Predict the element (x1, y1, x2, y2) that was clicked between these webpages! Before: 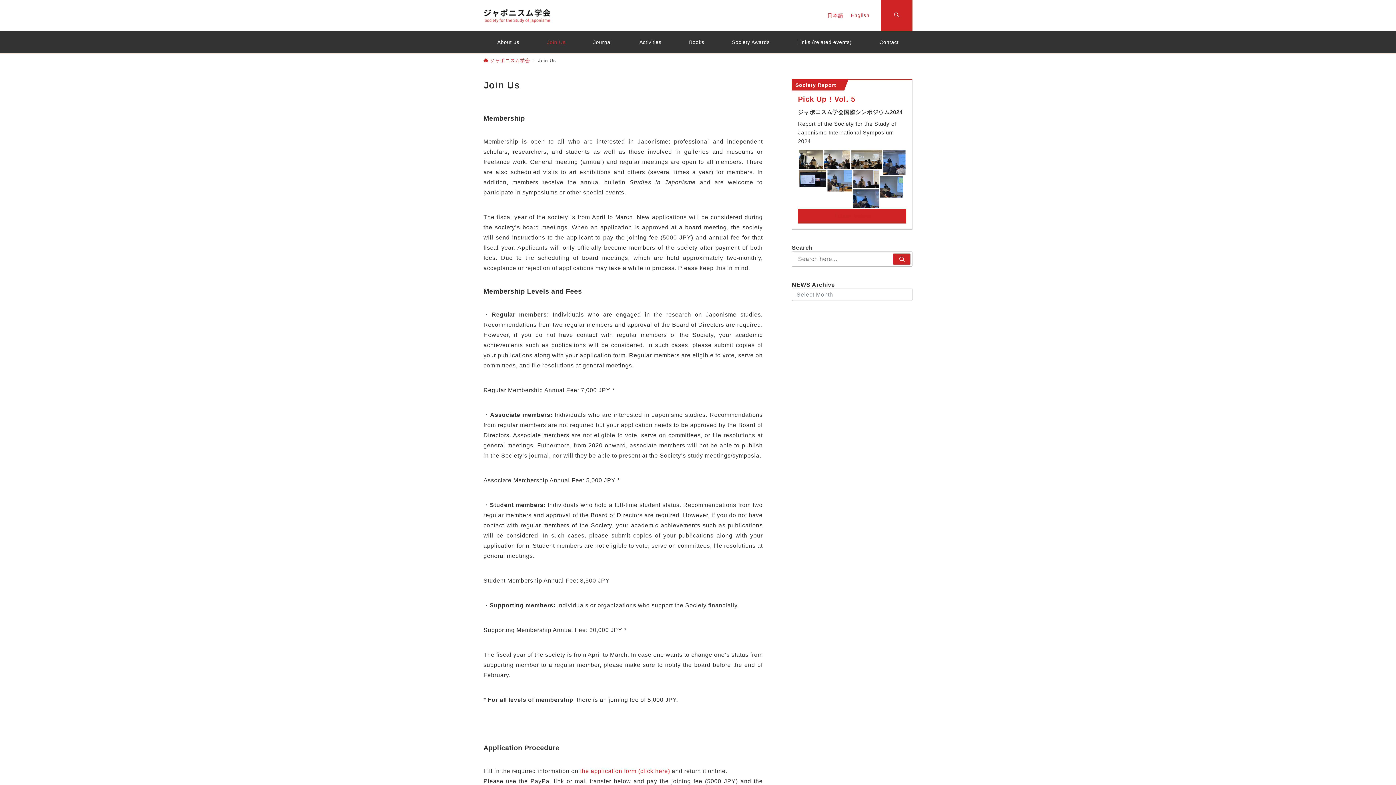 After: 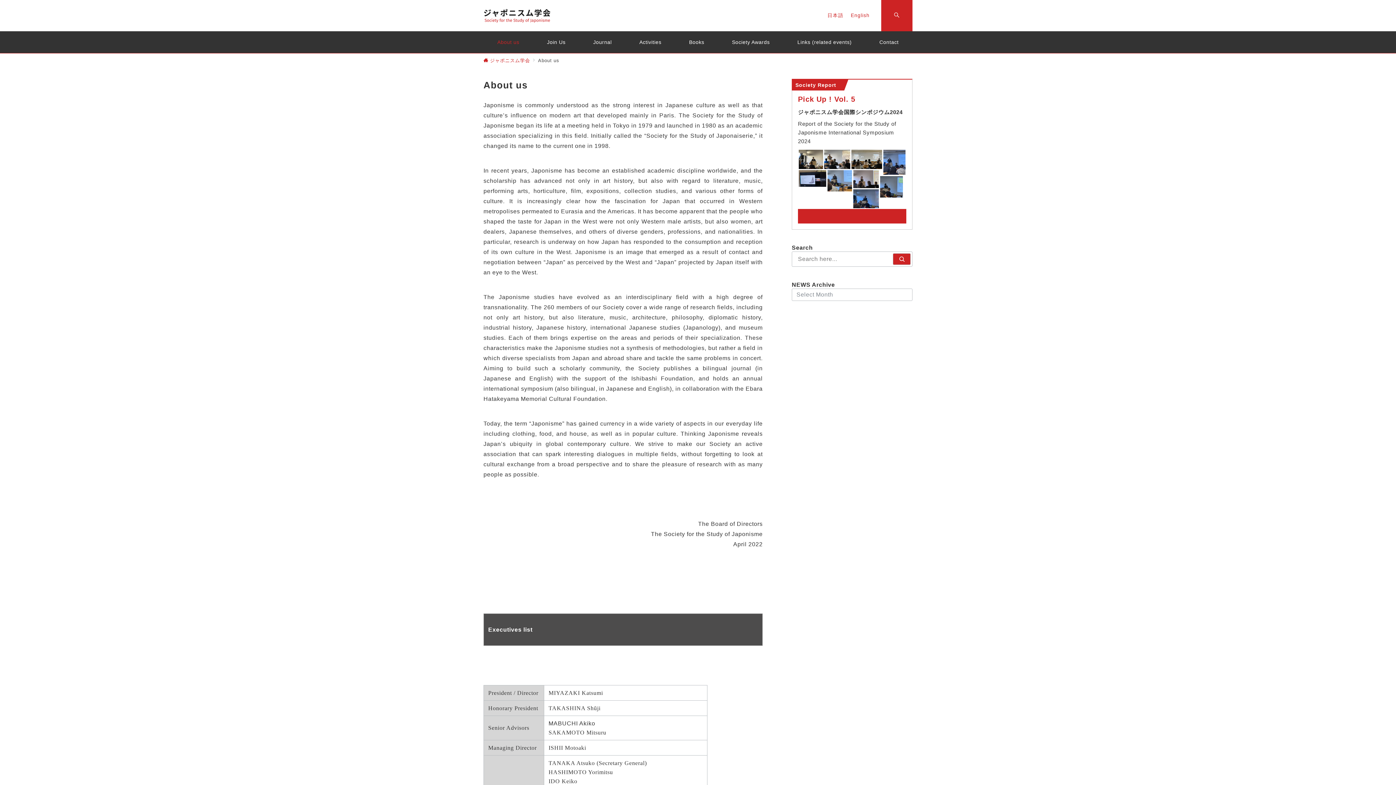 Action: label: About us bbox: (483, 31, 533, 53)